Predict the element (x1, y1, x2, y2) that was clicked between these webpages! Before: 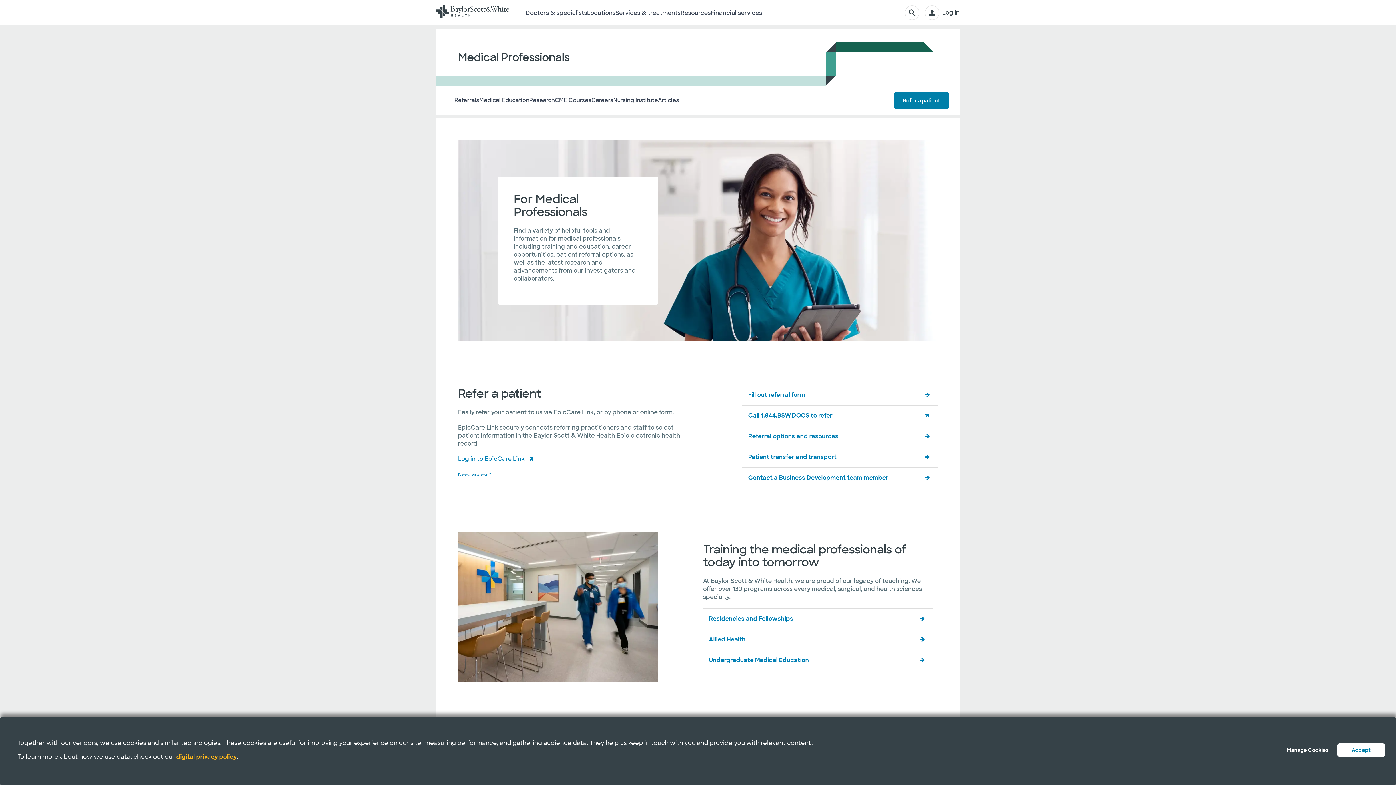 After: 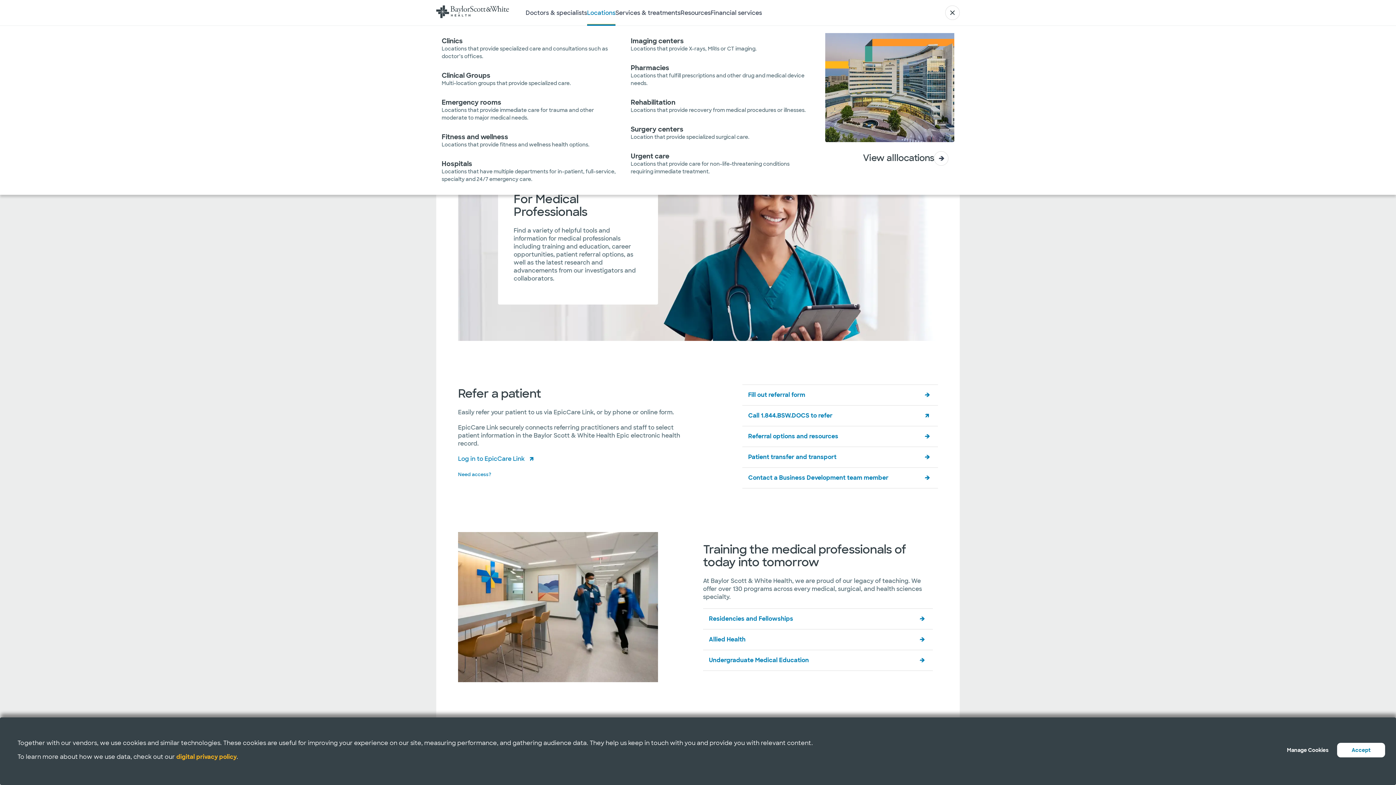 Action: bbox: (587, 0, 615, 25) label: Locations